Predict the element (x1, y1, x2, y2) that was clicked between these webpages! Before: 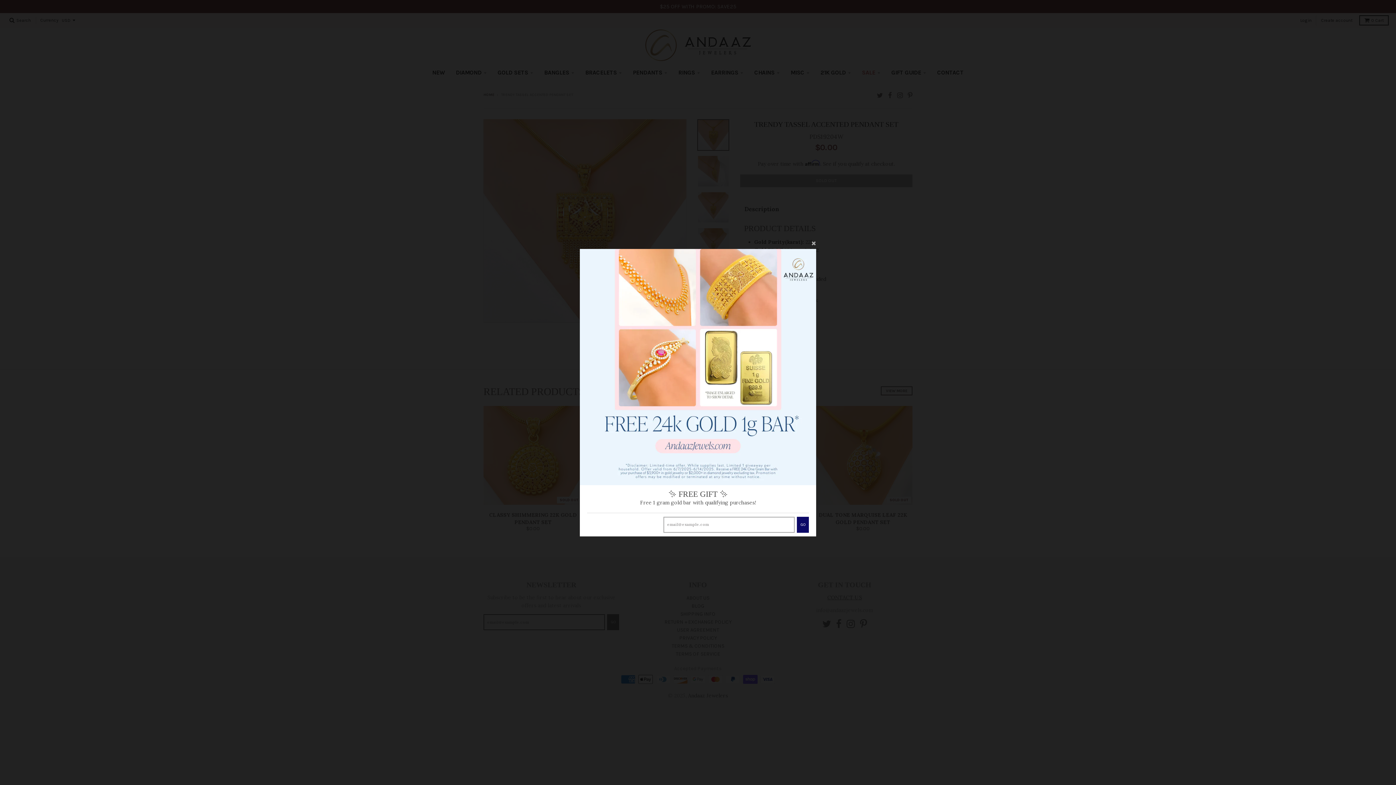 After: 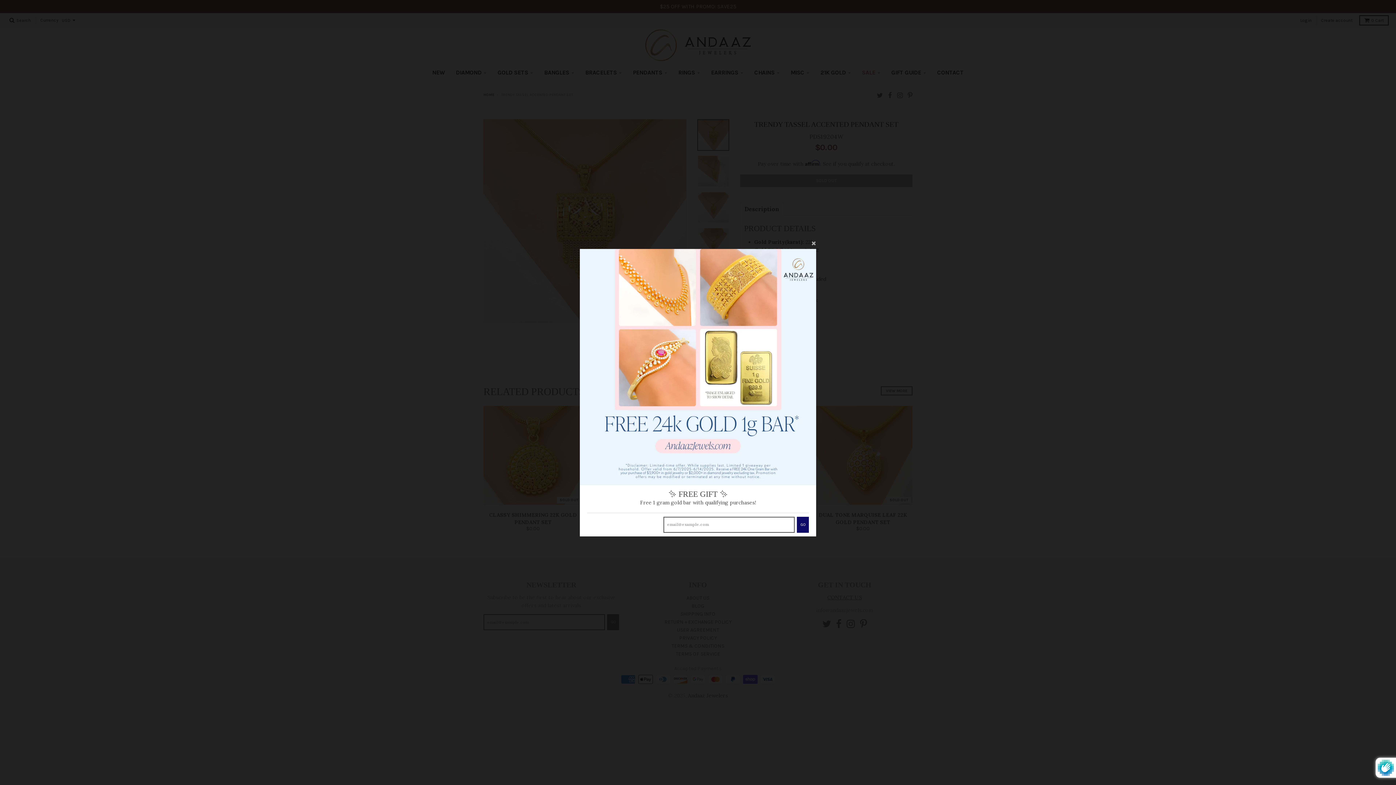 Action: bbox: (797, 531, 809, 547) label: GO